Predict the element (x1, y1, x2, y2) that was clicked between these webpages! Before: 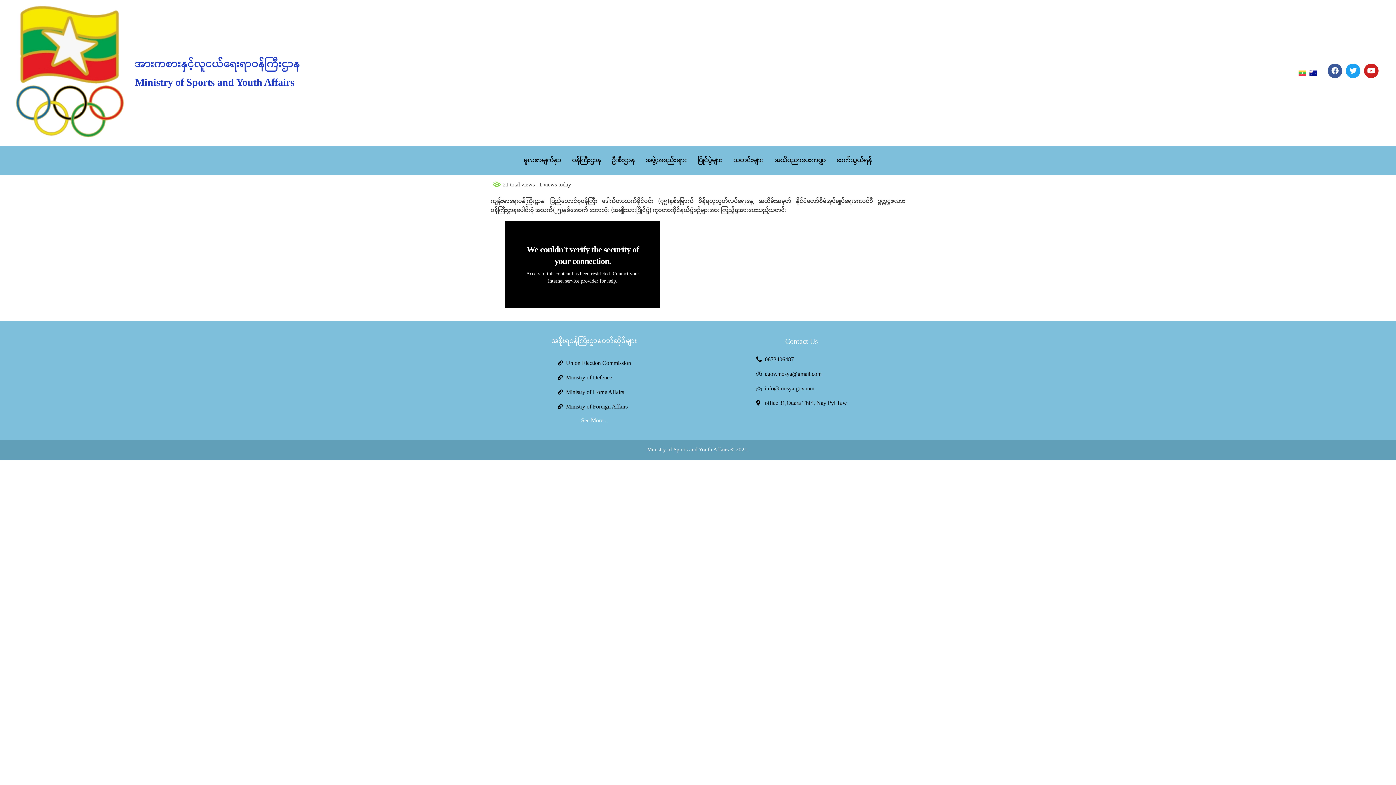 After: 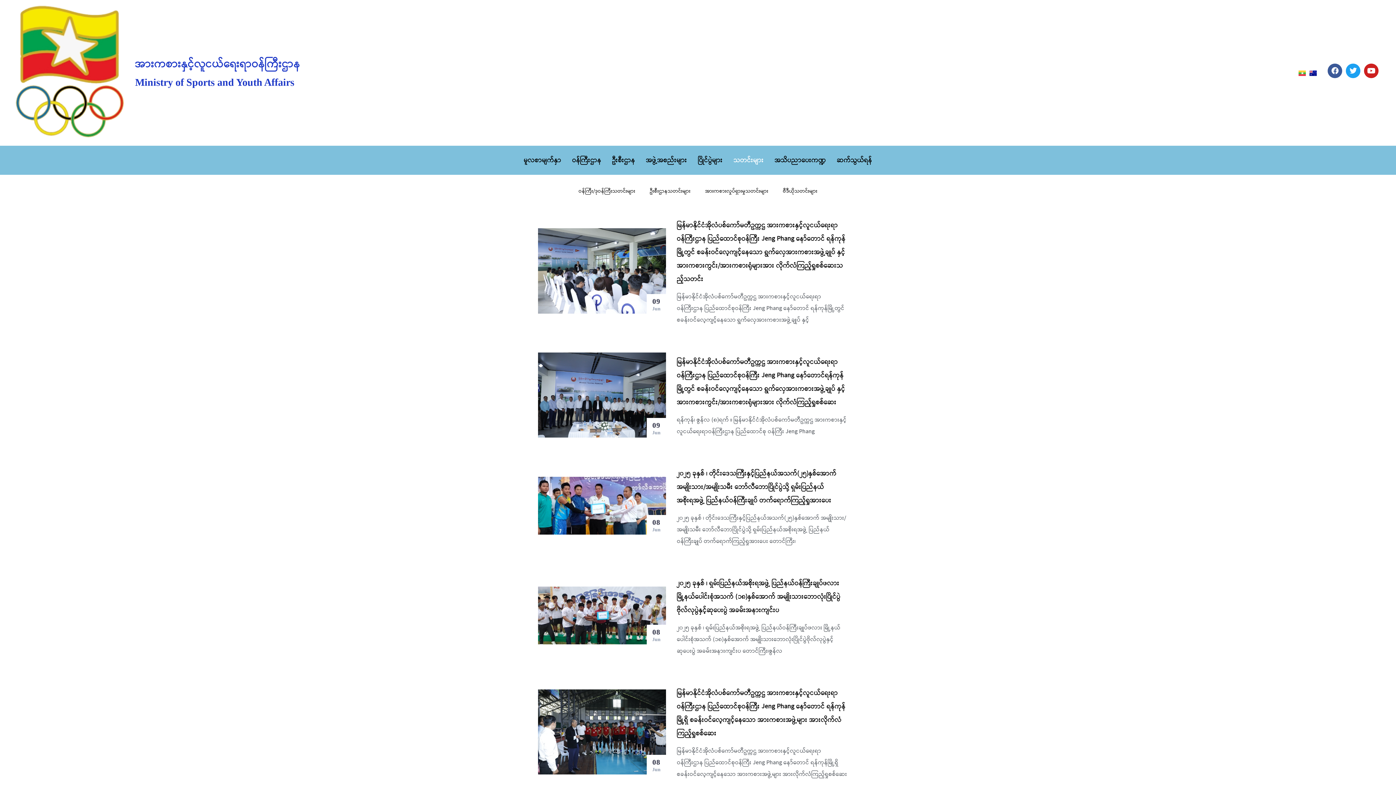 Action: label: သတင်းများ bbox: (728, 145, 769, 174)